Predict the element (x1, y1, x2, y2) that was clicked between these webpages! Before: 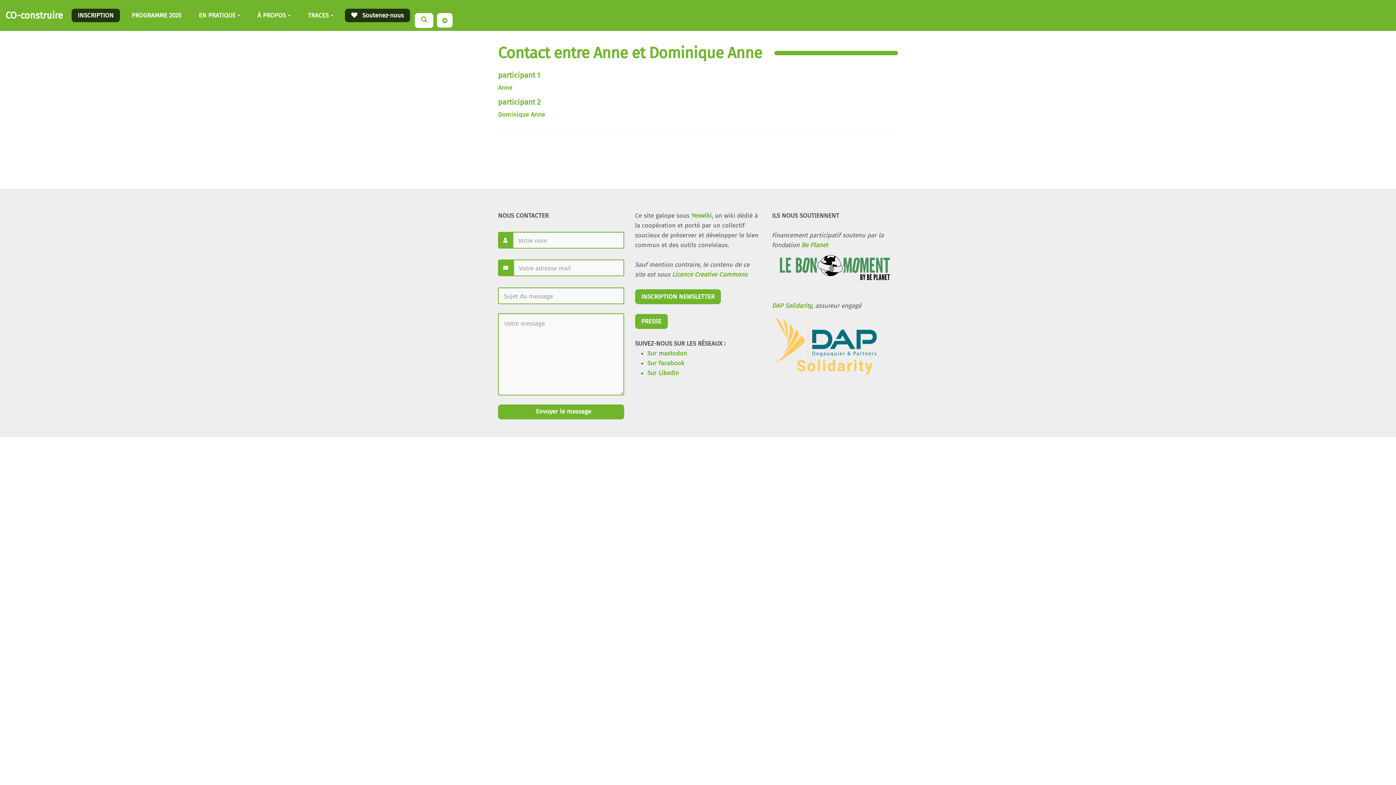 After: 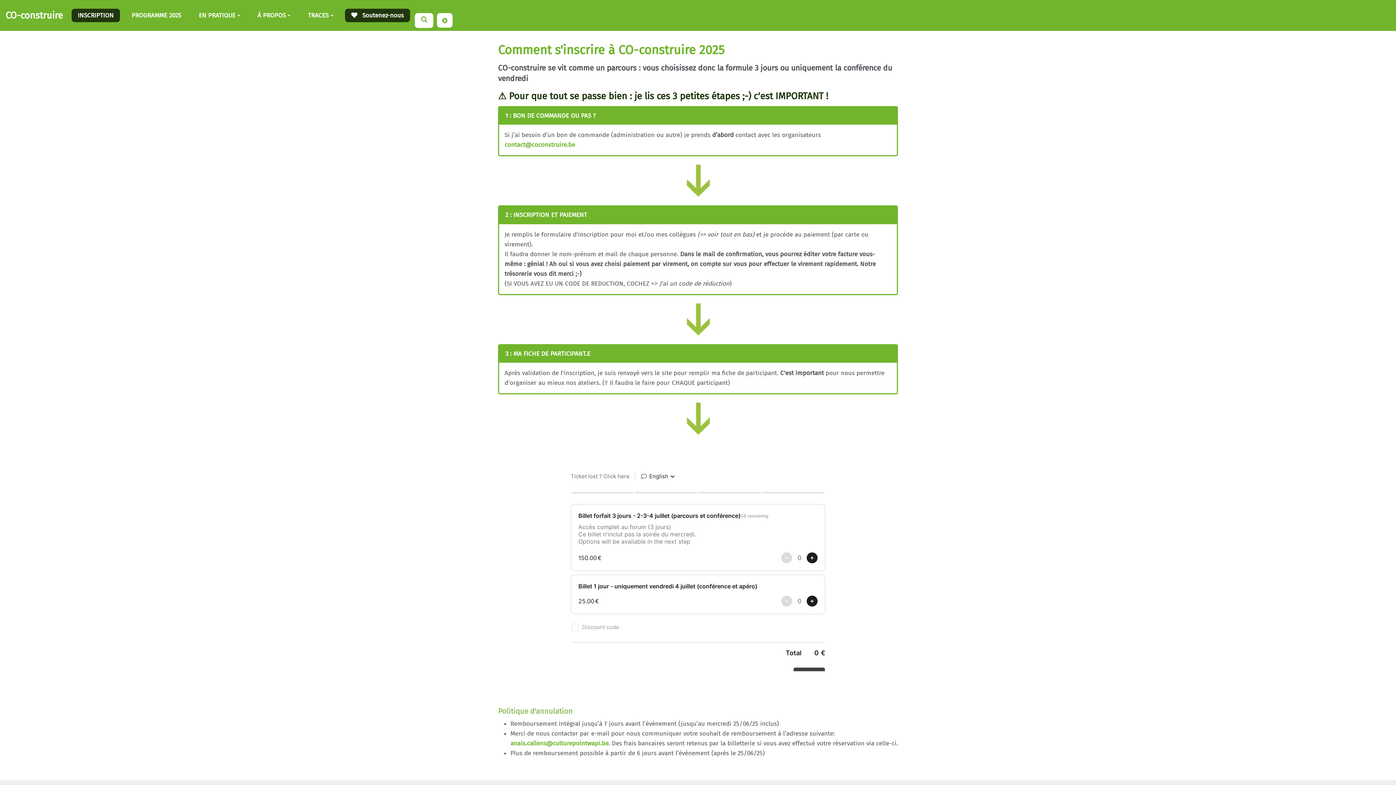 Action: bbox: (71, 8, 119, 22) label: INSCRIPTION